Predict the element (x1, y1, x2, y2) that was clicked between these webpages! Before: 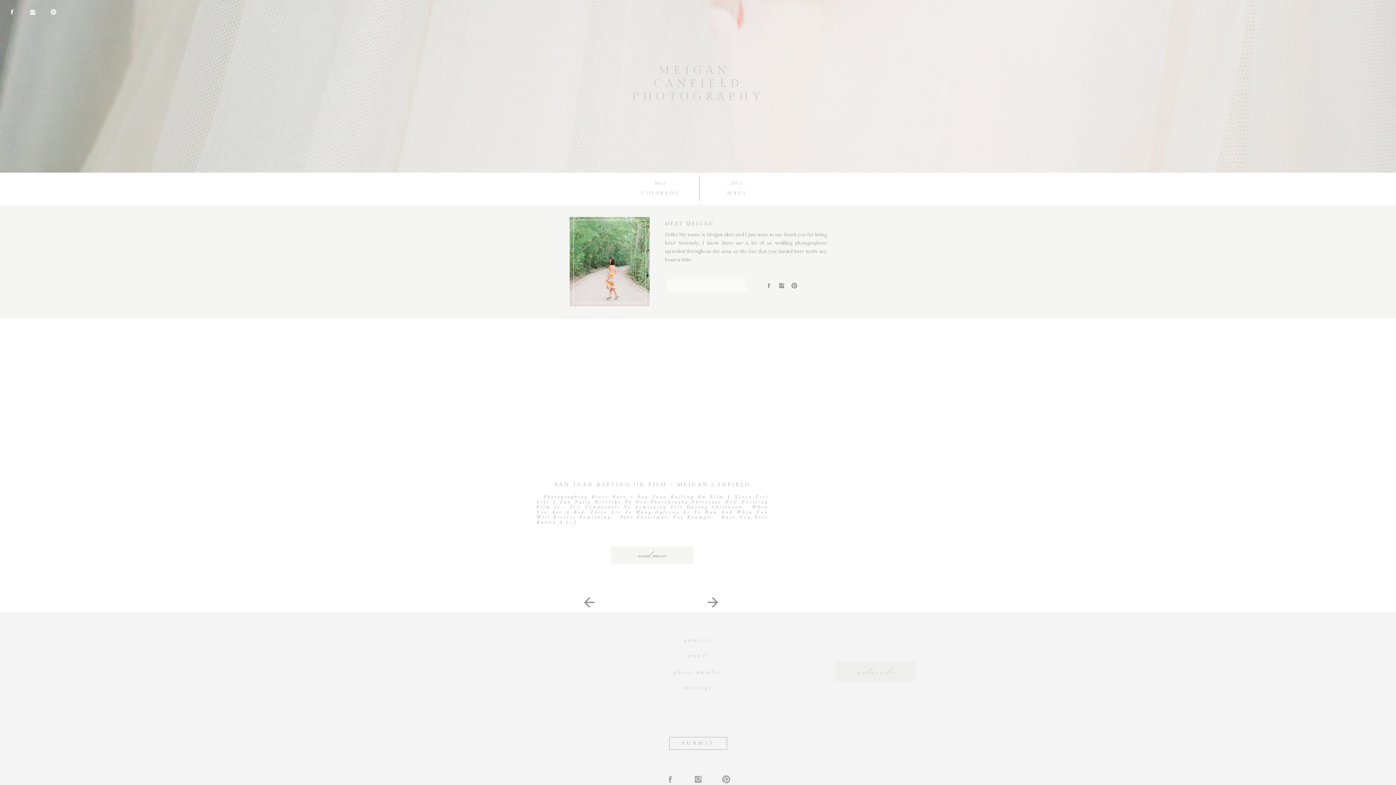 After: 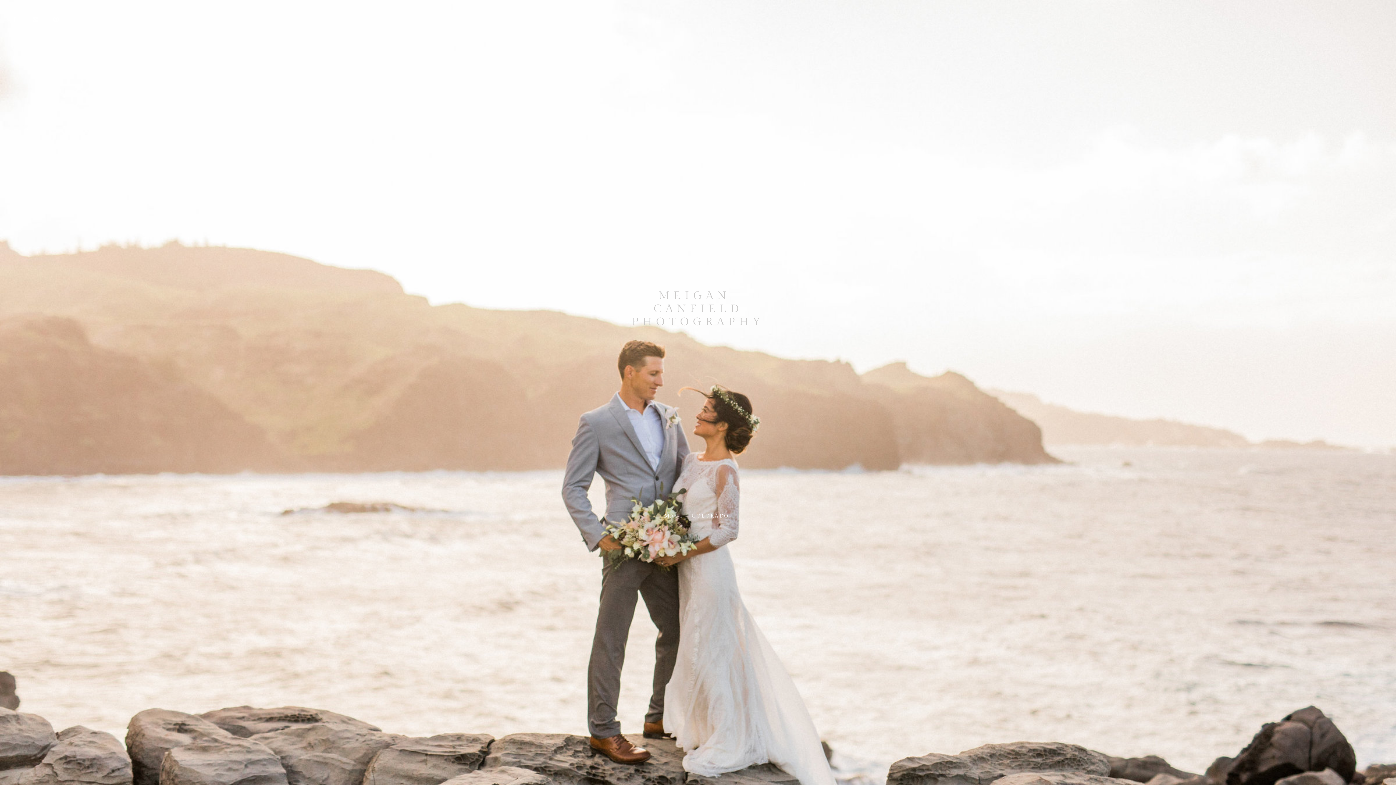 Action: label: MAUI bbox: (718, 190, 756, 194)